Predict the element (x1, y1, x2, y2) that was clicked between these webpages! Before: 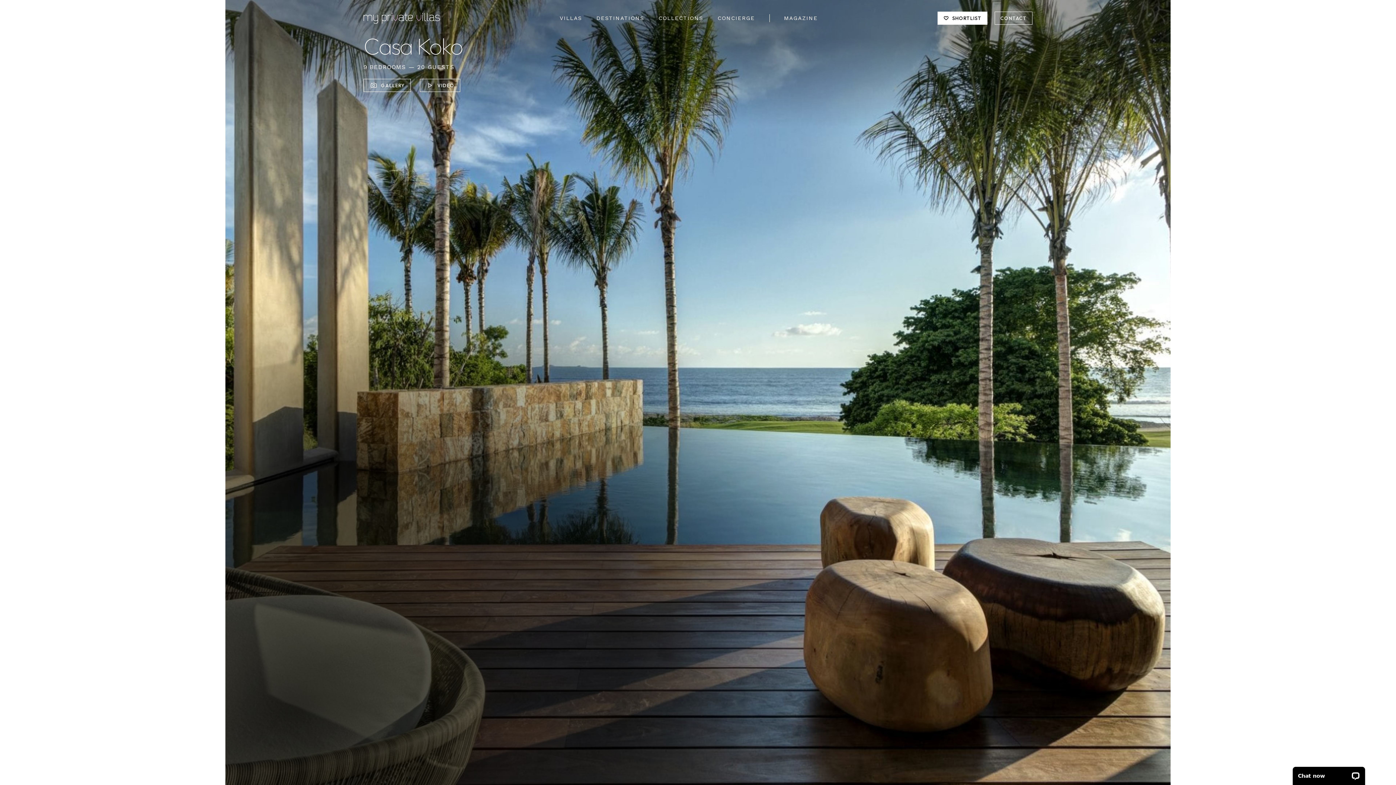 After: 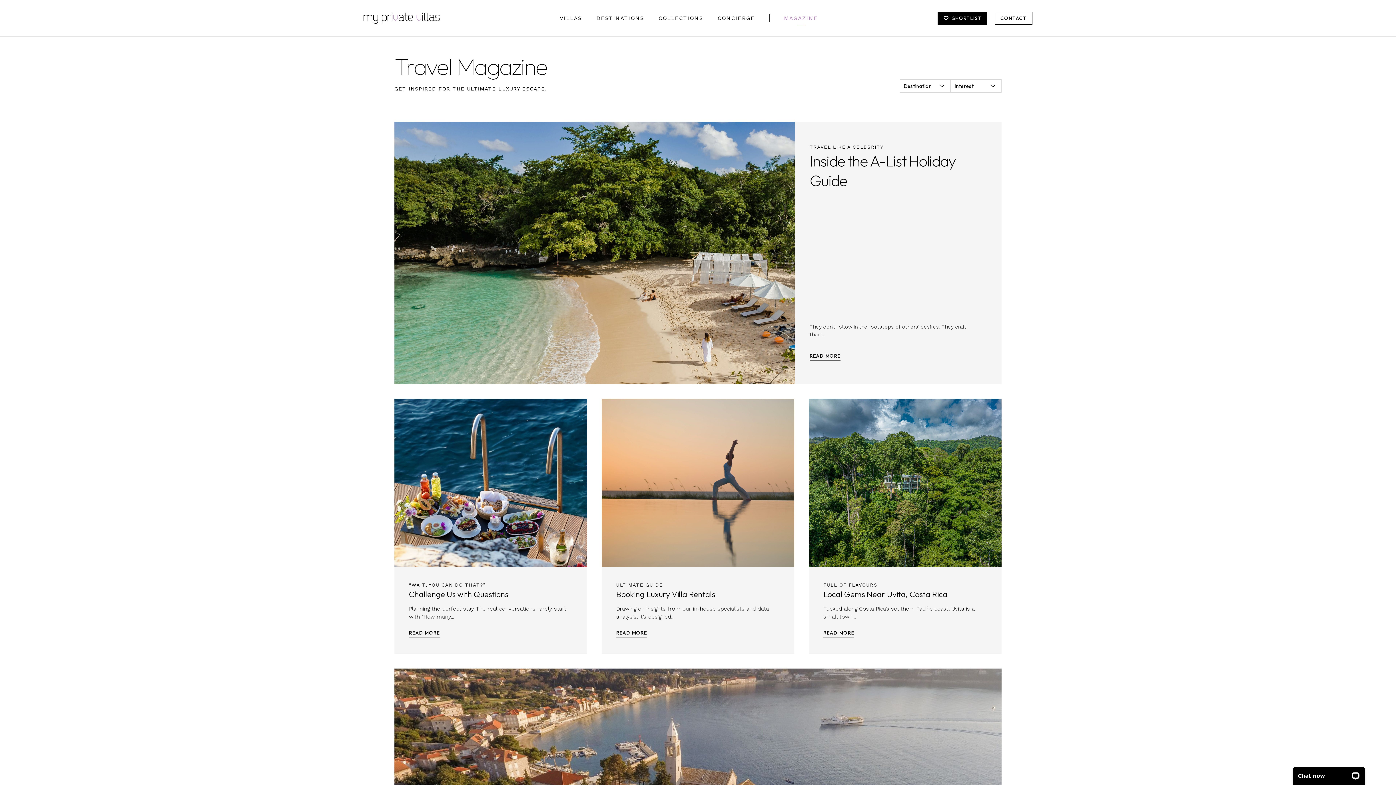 Action: label: MAGAZINE bbox: (776, 11, 825, 25)